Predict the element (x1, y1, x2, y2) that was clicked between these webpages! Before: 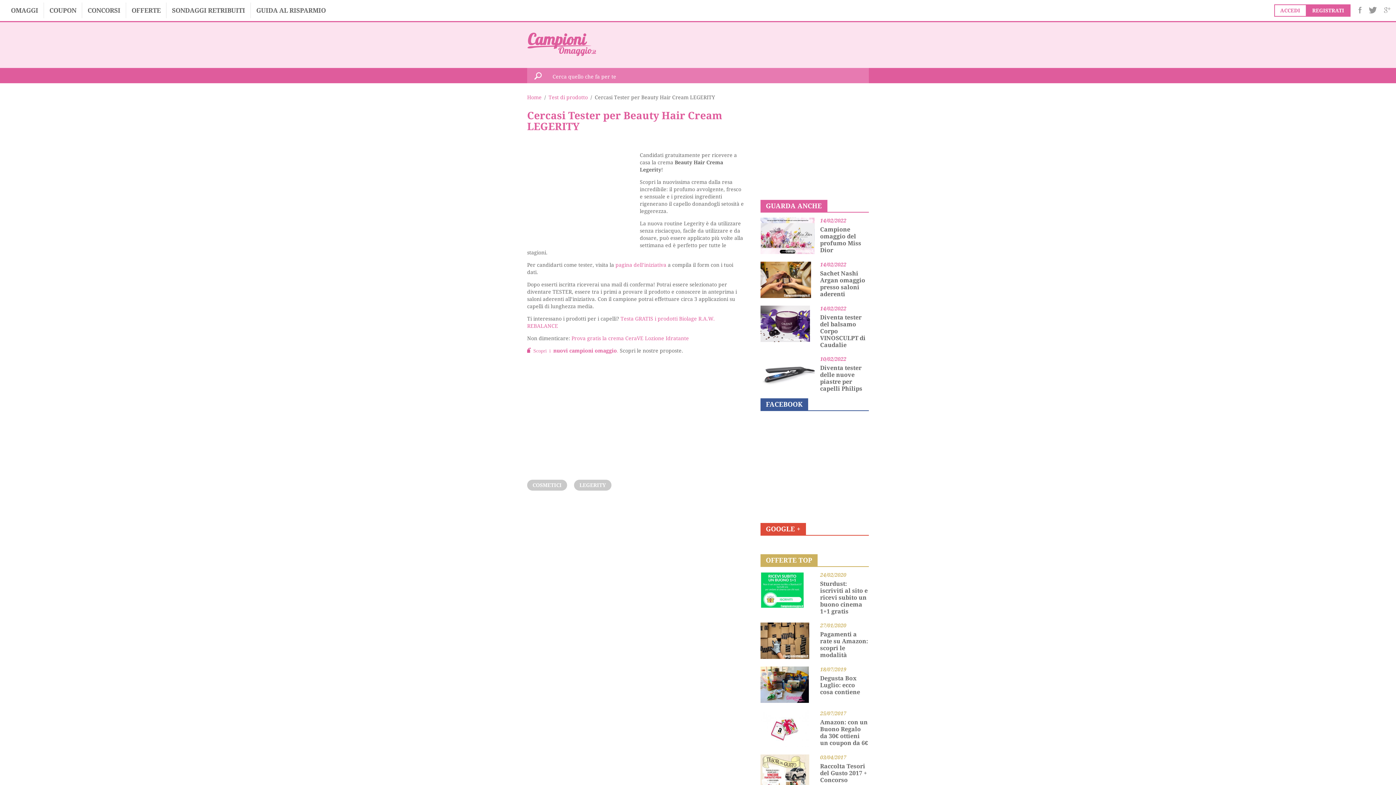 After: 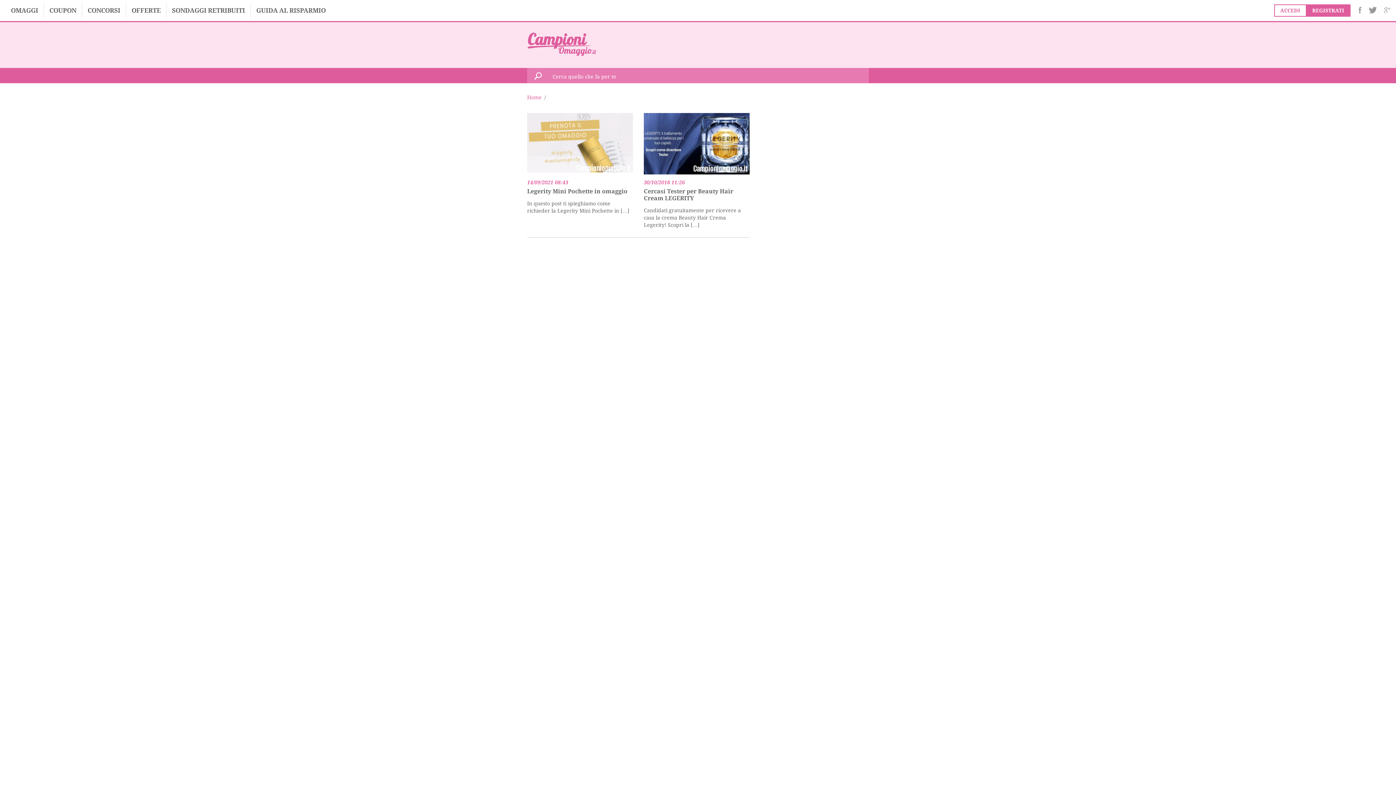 Action: bbox: (574, 480, 611, 490) label: LEGERITY